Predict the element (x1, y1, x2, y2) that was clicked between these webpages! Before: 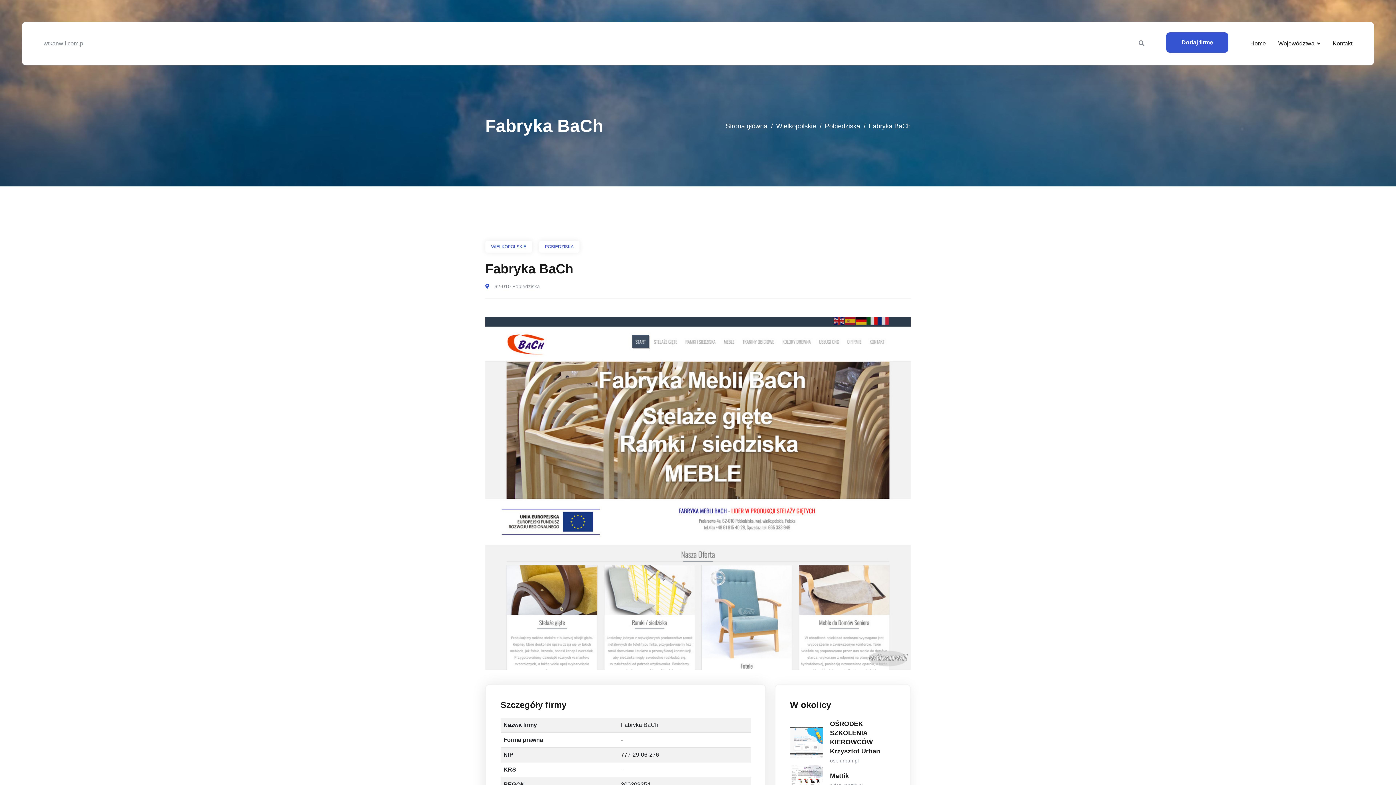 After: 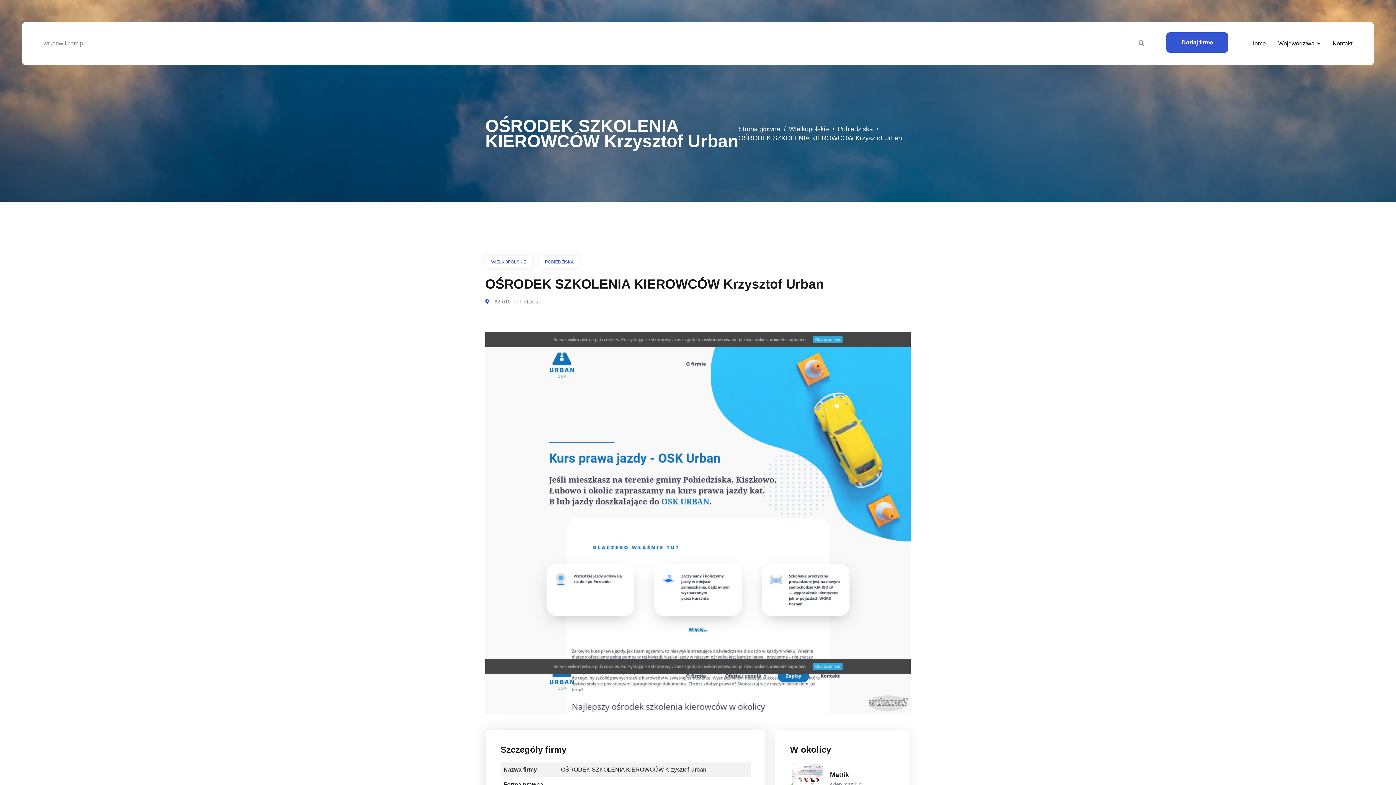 Action: label: OŚRODEK SZKOLENIA KIEROWCÓW Krzysztof Urban bbox: (830, 719, 895, 756)